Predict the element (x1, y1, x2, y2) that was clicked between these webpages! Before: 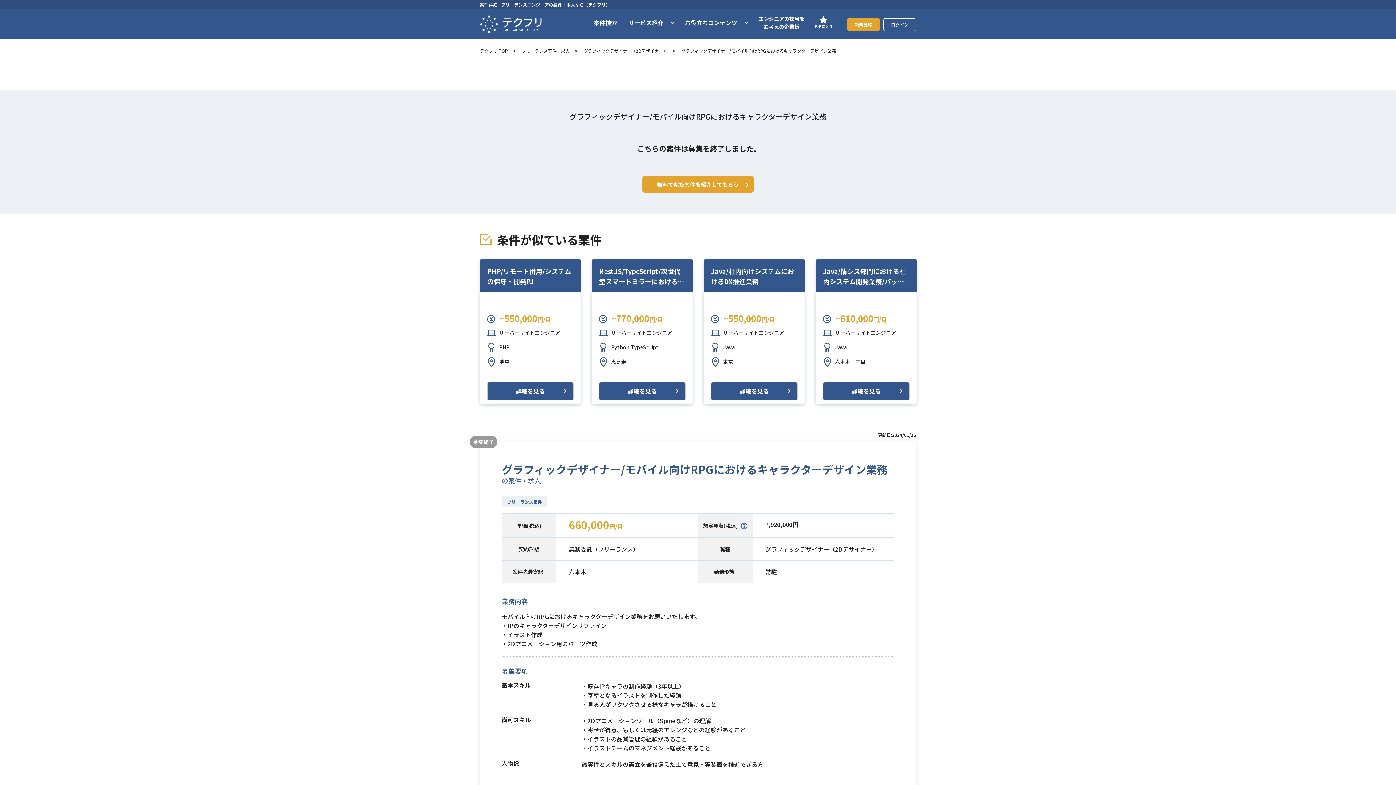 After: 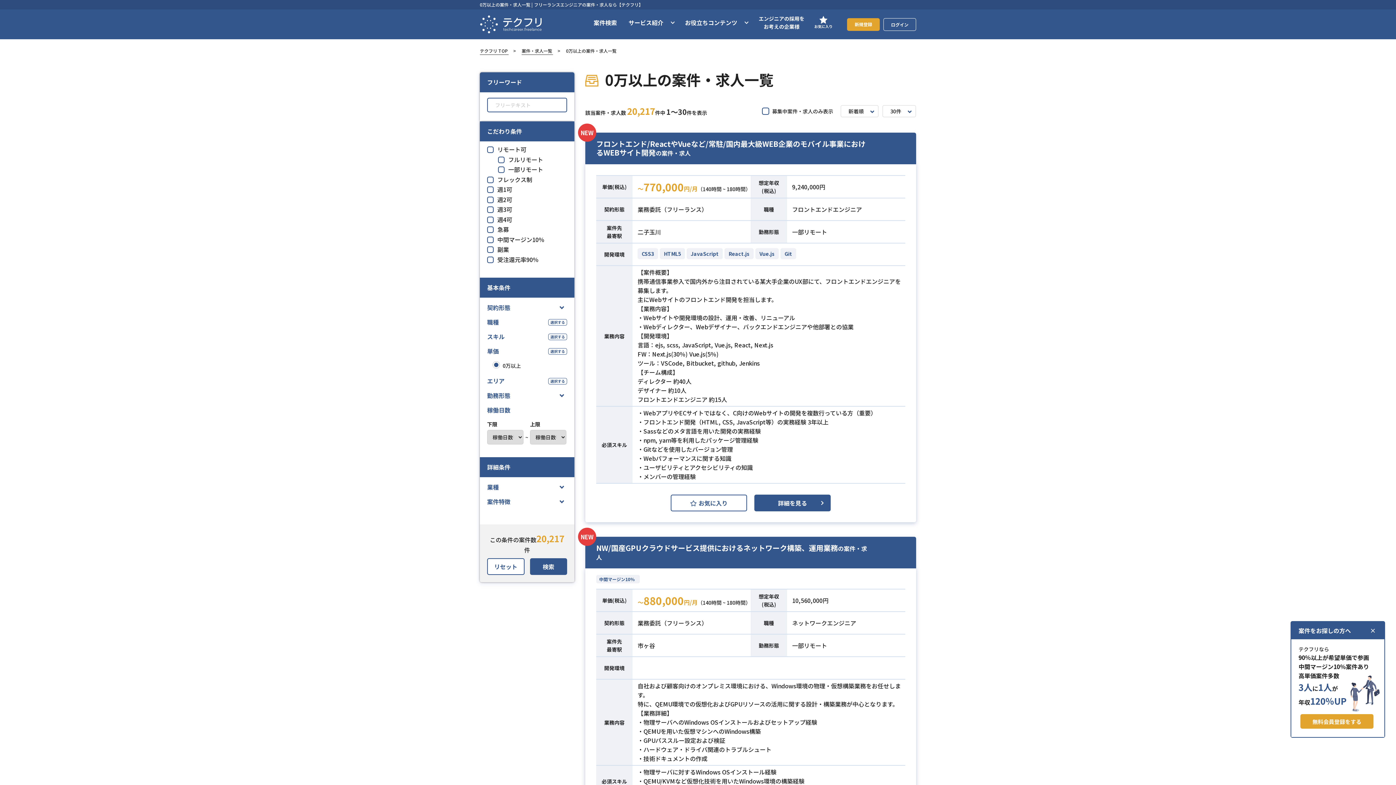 Action: bbox: (569, 545, 638, 553) label: 業務委託（フリーランス）